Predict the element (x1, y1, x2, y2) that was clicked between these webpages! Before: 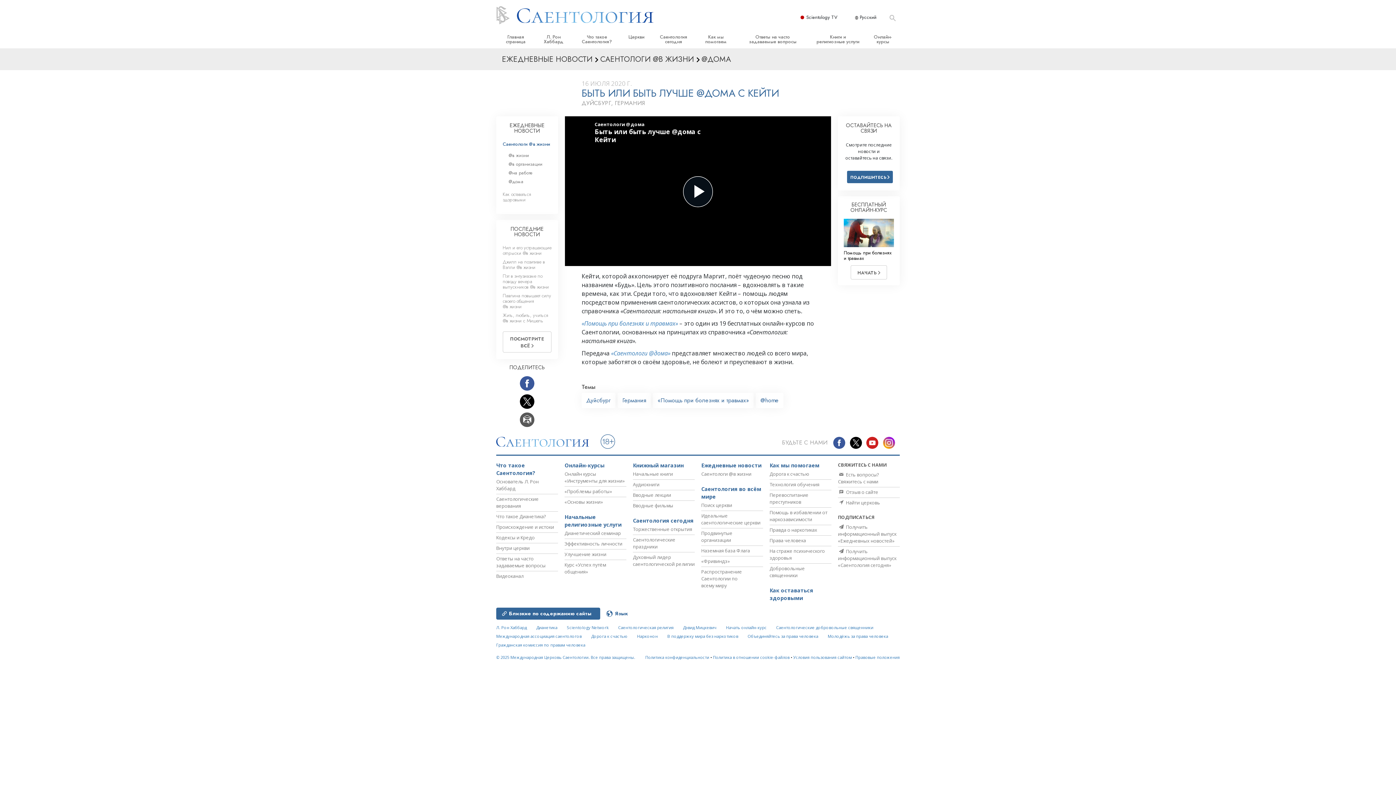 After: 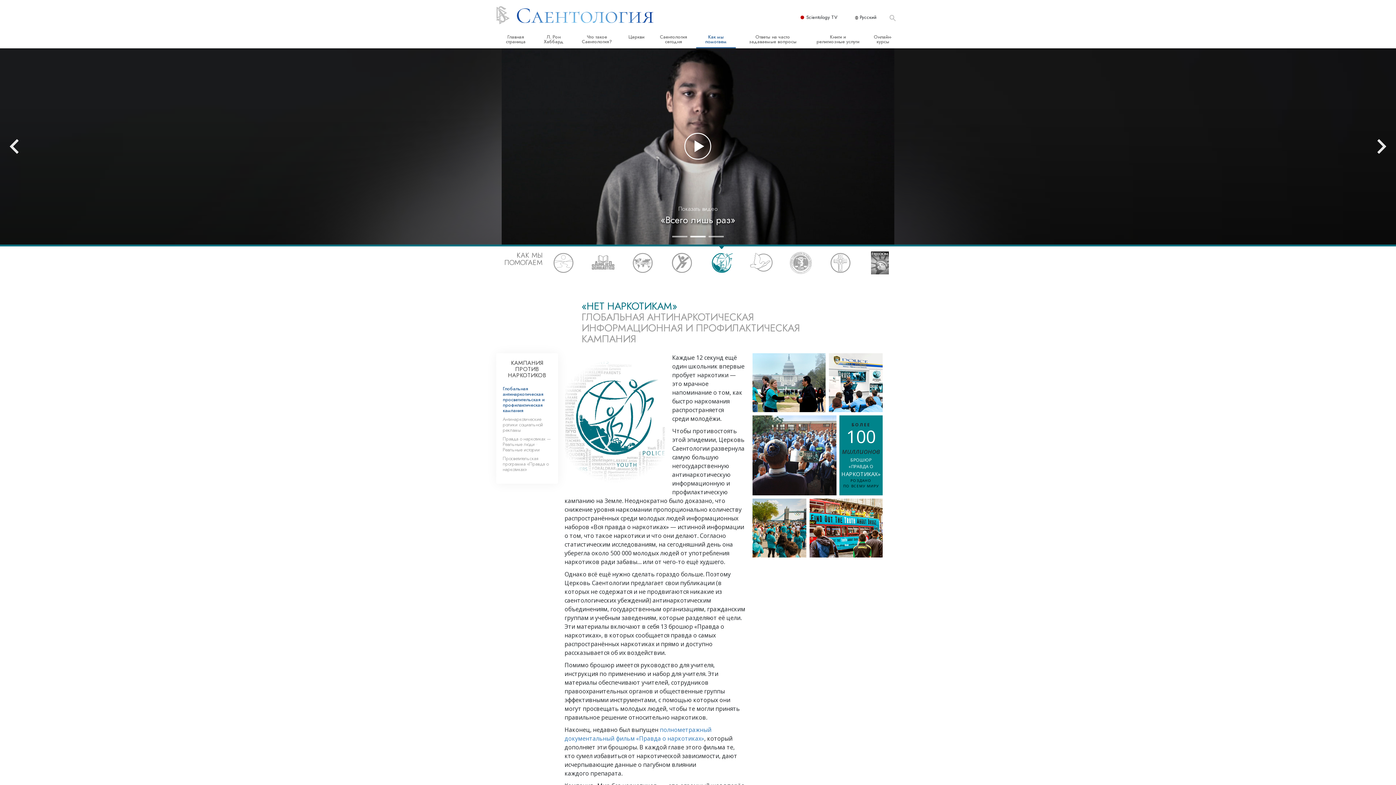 Action: label: Правда о наркотиках bbox: (769, 526, 817, 533)